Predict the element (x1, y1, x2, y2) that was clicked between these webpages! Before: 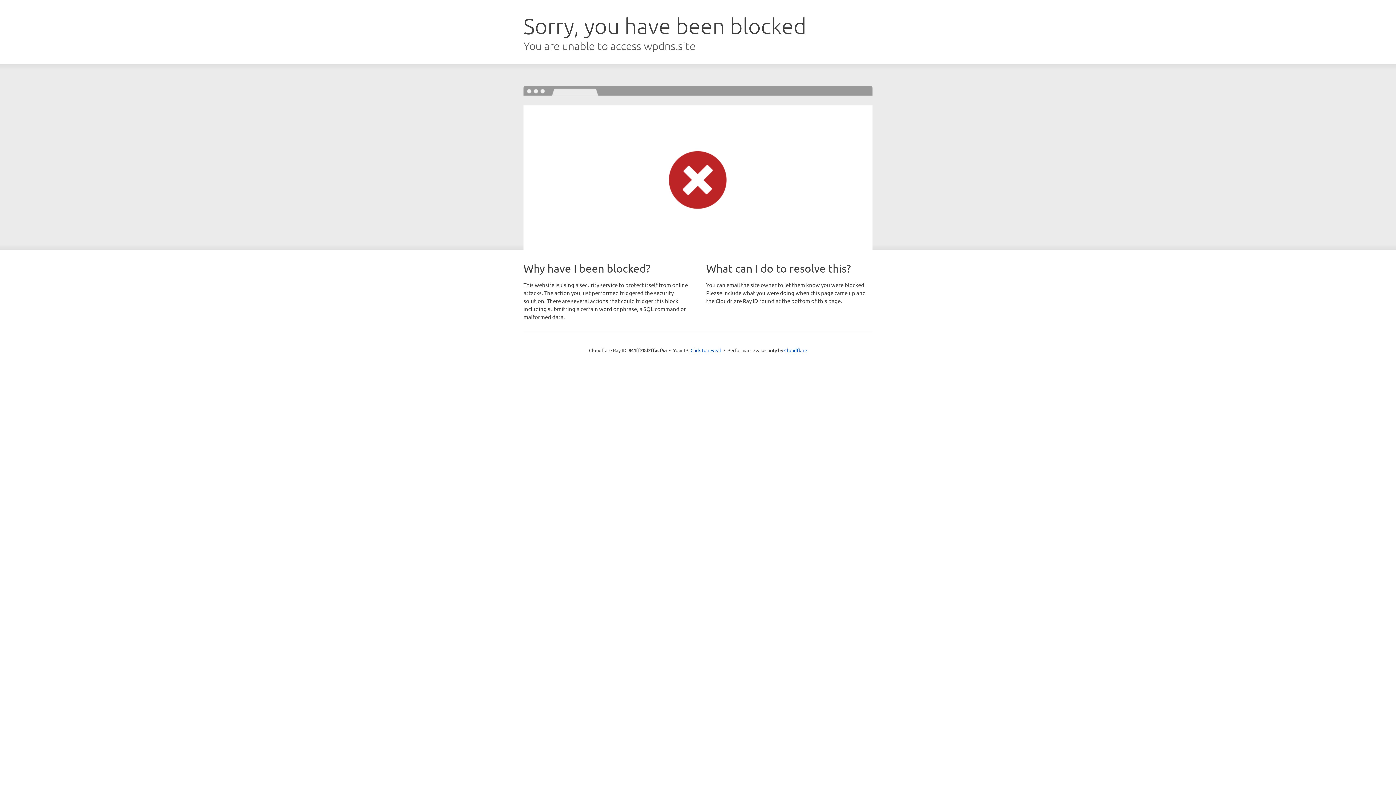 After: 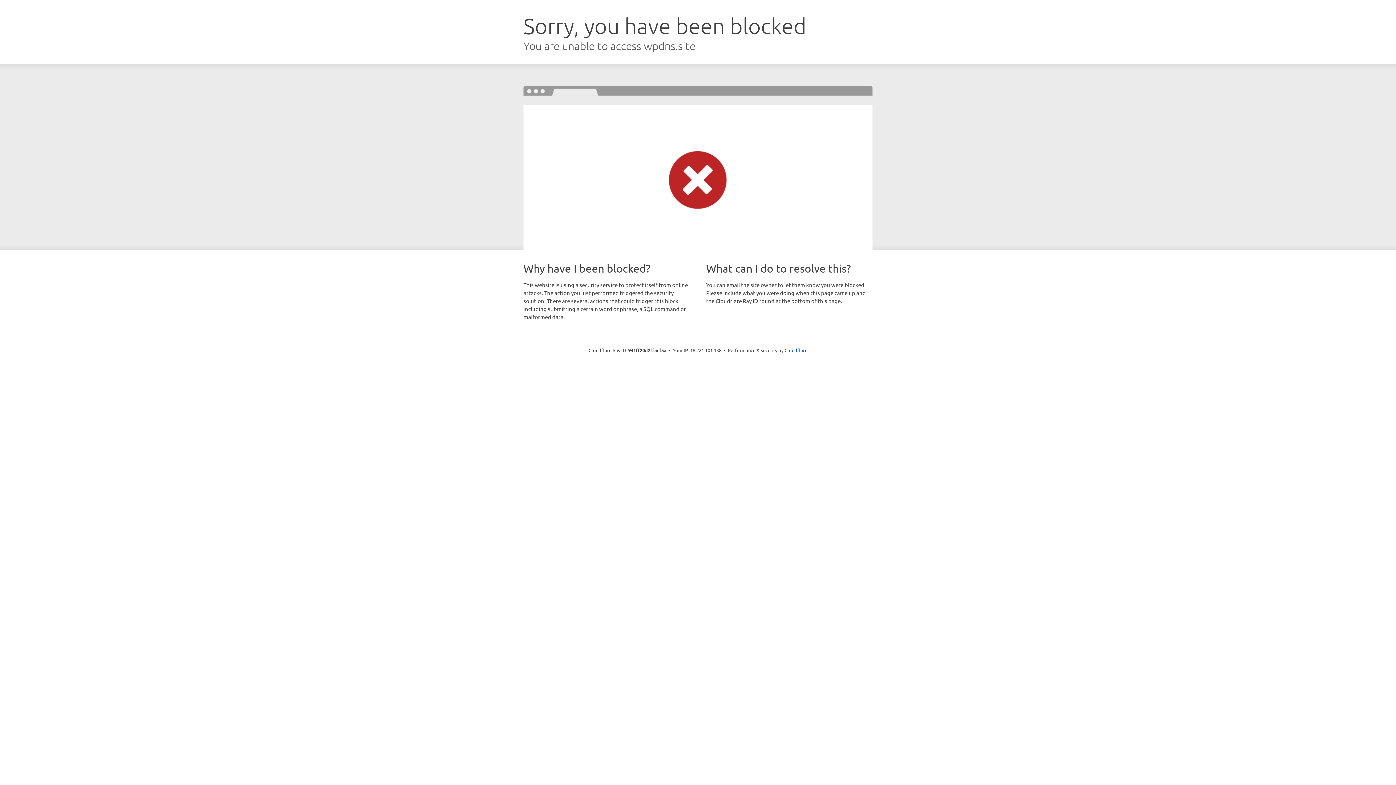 Action: label: Click to reveal bbox: (690, 346, 721, 353)